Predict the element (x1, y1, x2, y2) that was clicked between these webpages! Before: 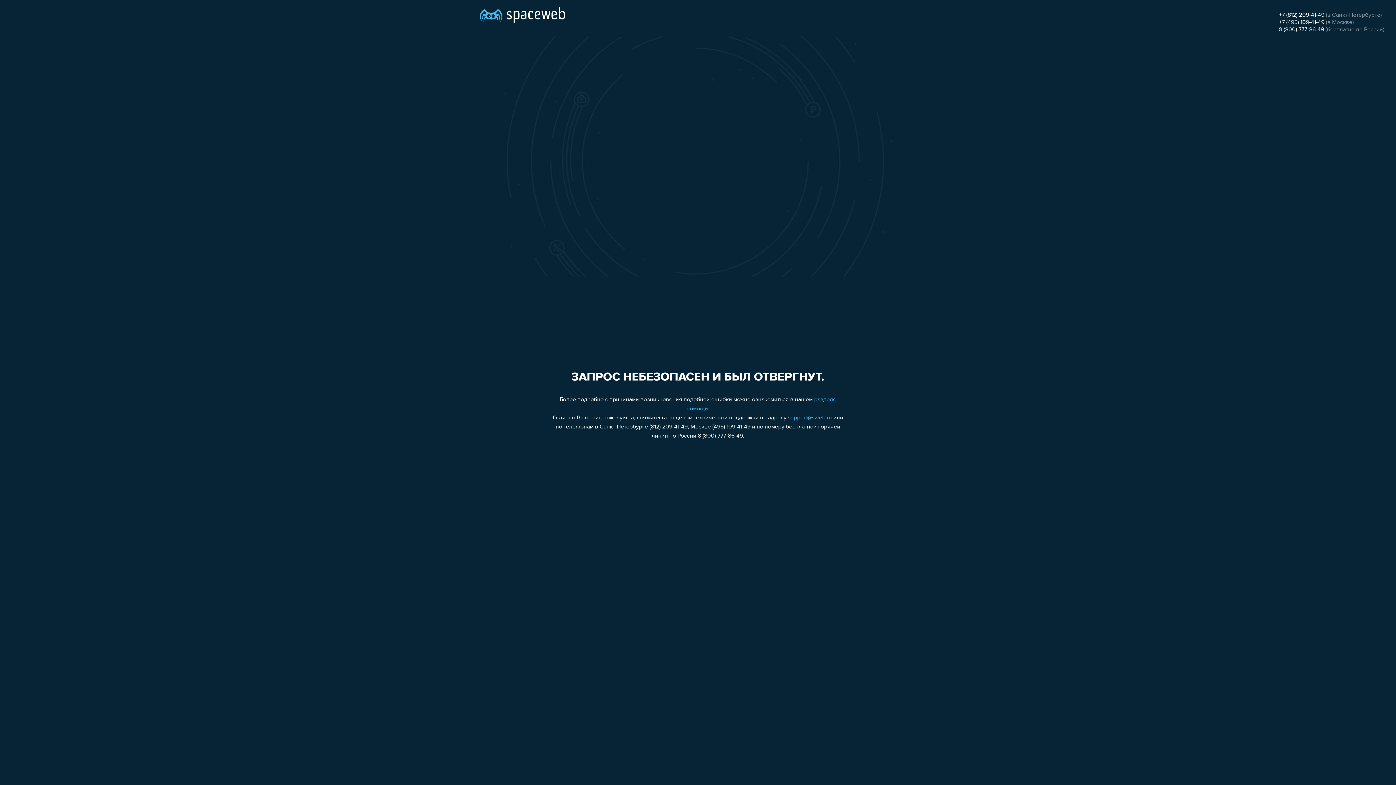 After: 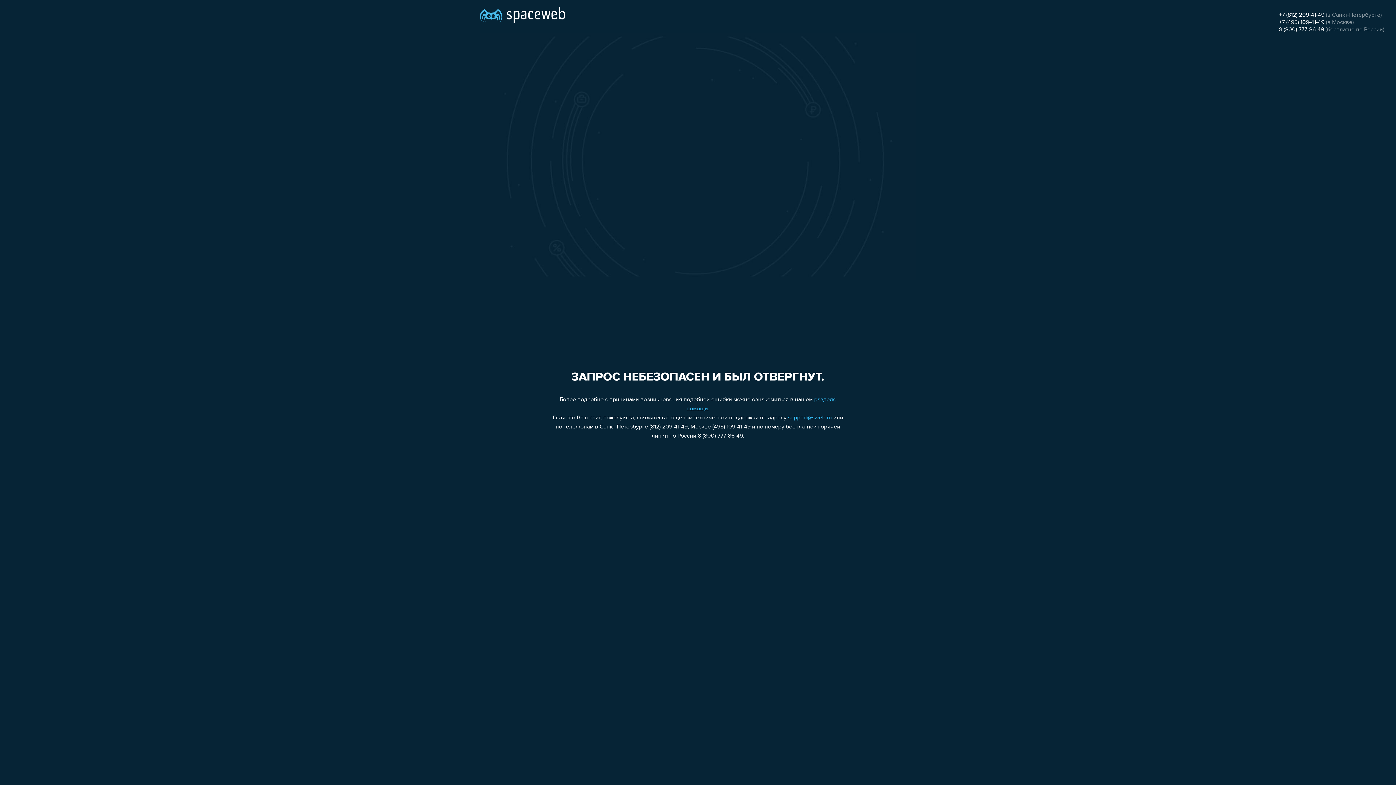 Action: label: +7 (812) 209-41-49 bbox: (1279, 12, 1324, 18)